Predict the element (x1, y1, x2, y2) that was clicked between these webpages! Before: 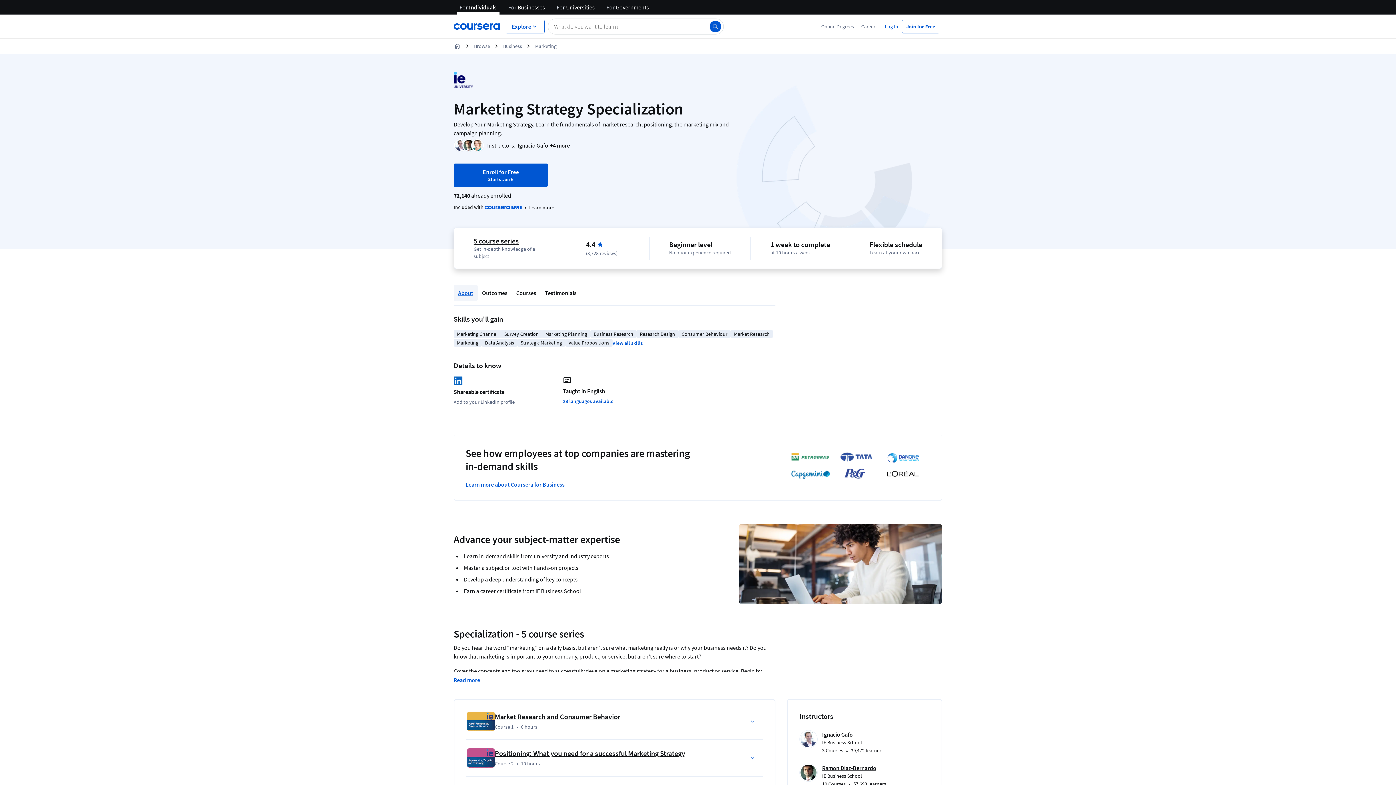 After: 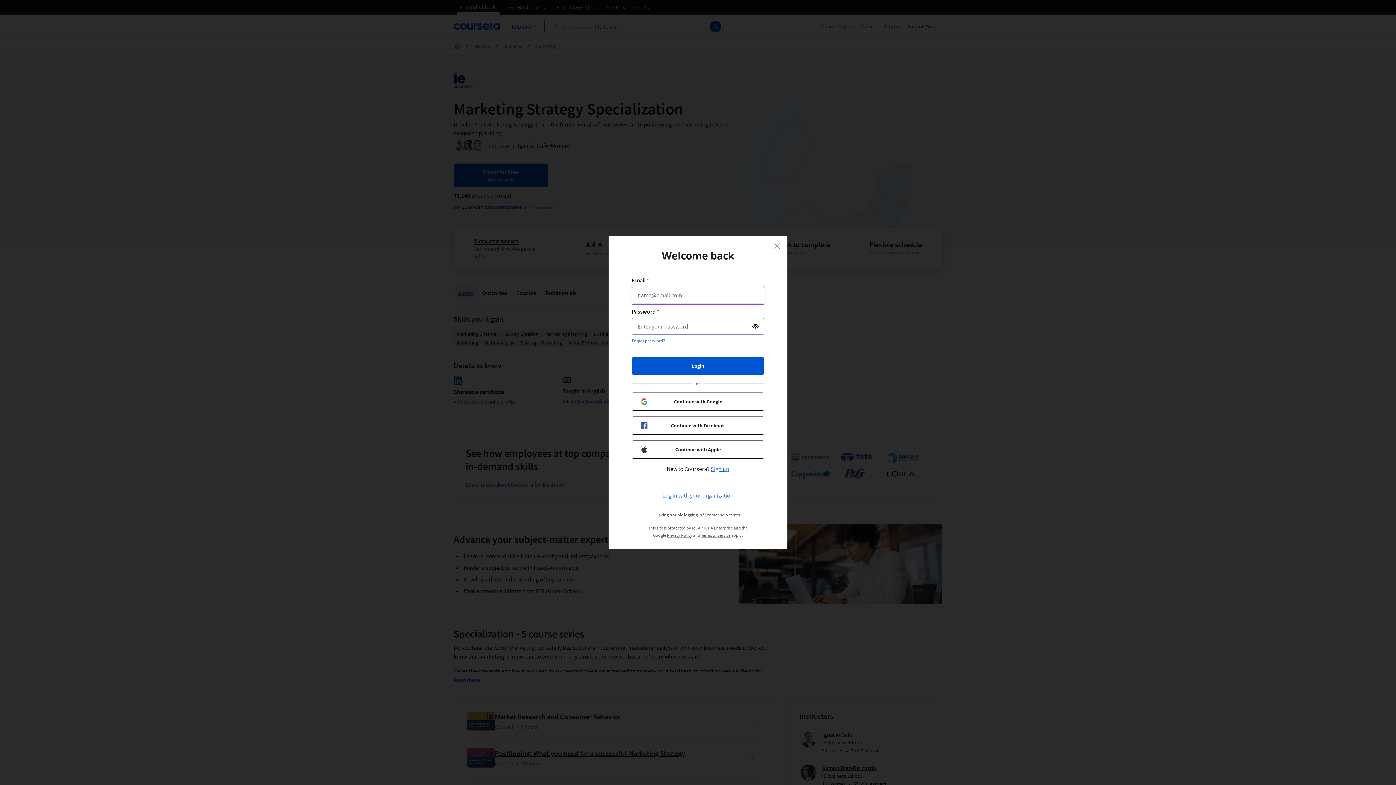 Action: bbox: (881, 22, 902, 30) label: Log In